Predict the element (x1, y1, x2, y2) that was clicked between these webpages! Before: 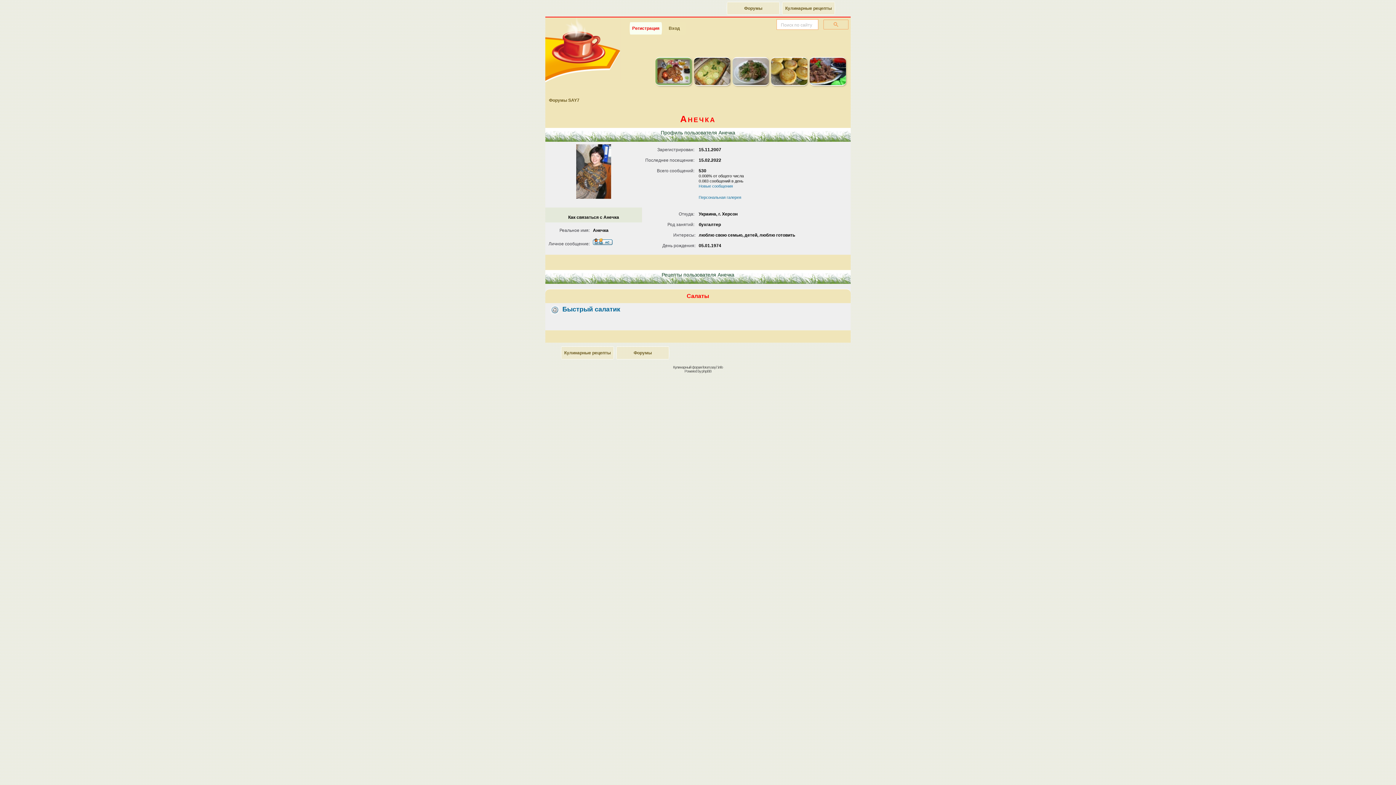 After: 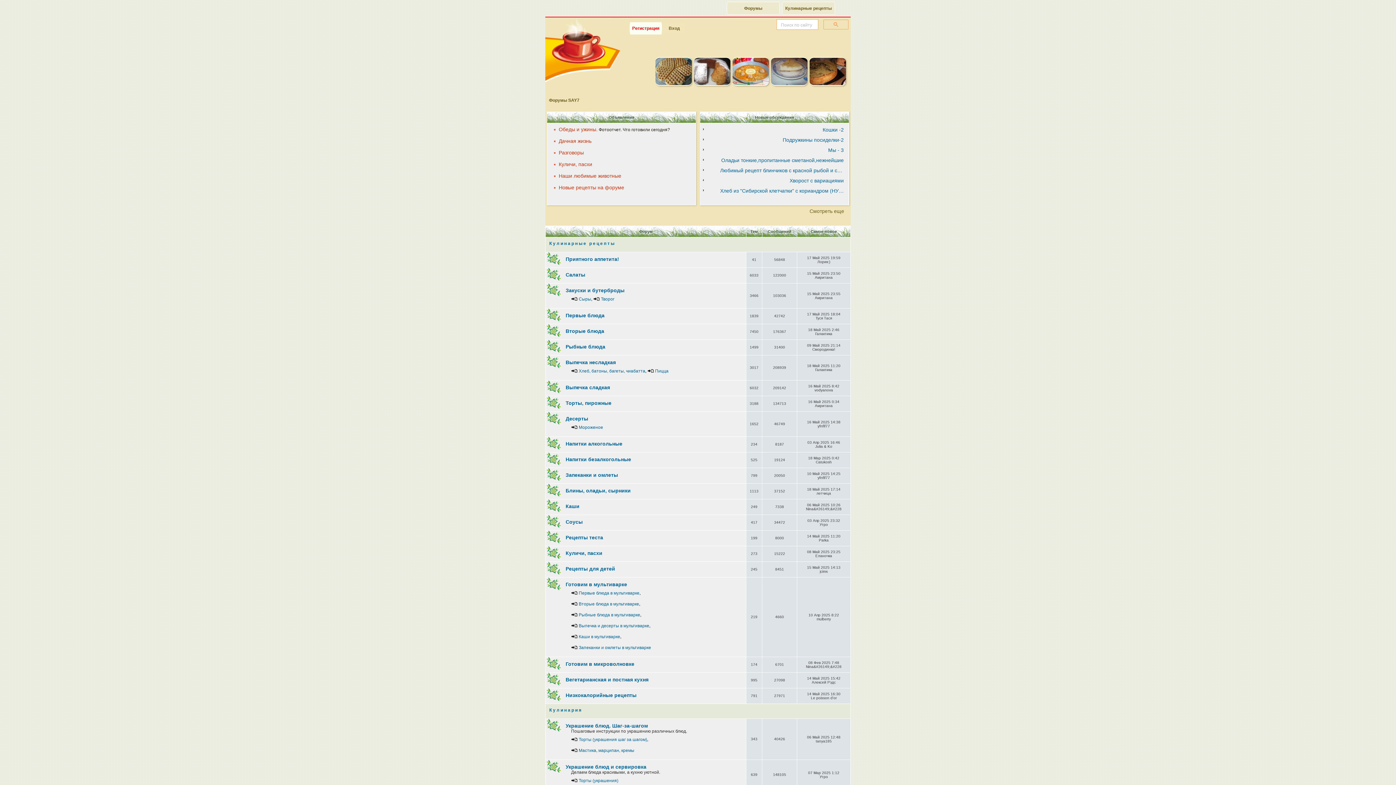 Action: bbox: (616, 346, 669, 359) label: Форумы